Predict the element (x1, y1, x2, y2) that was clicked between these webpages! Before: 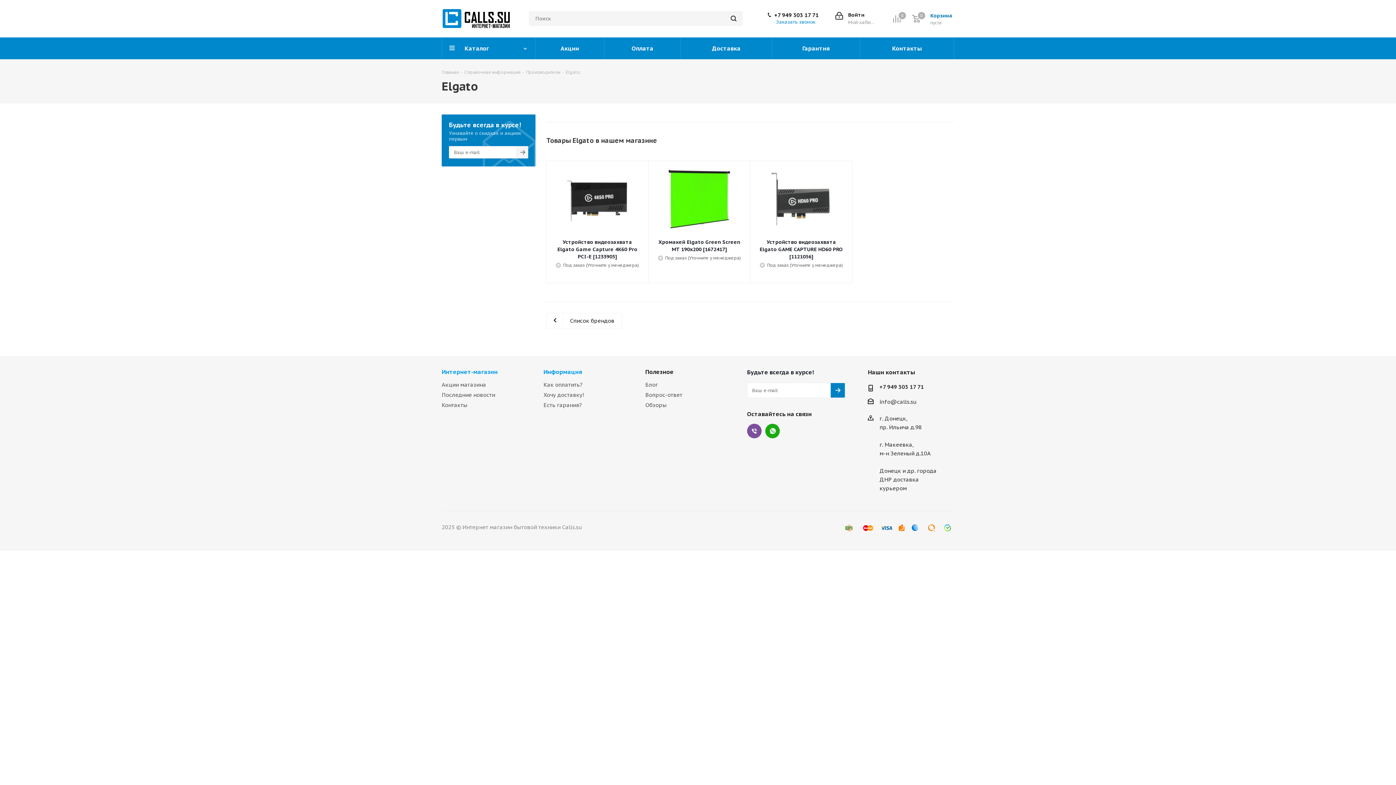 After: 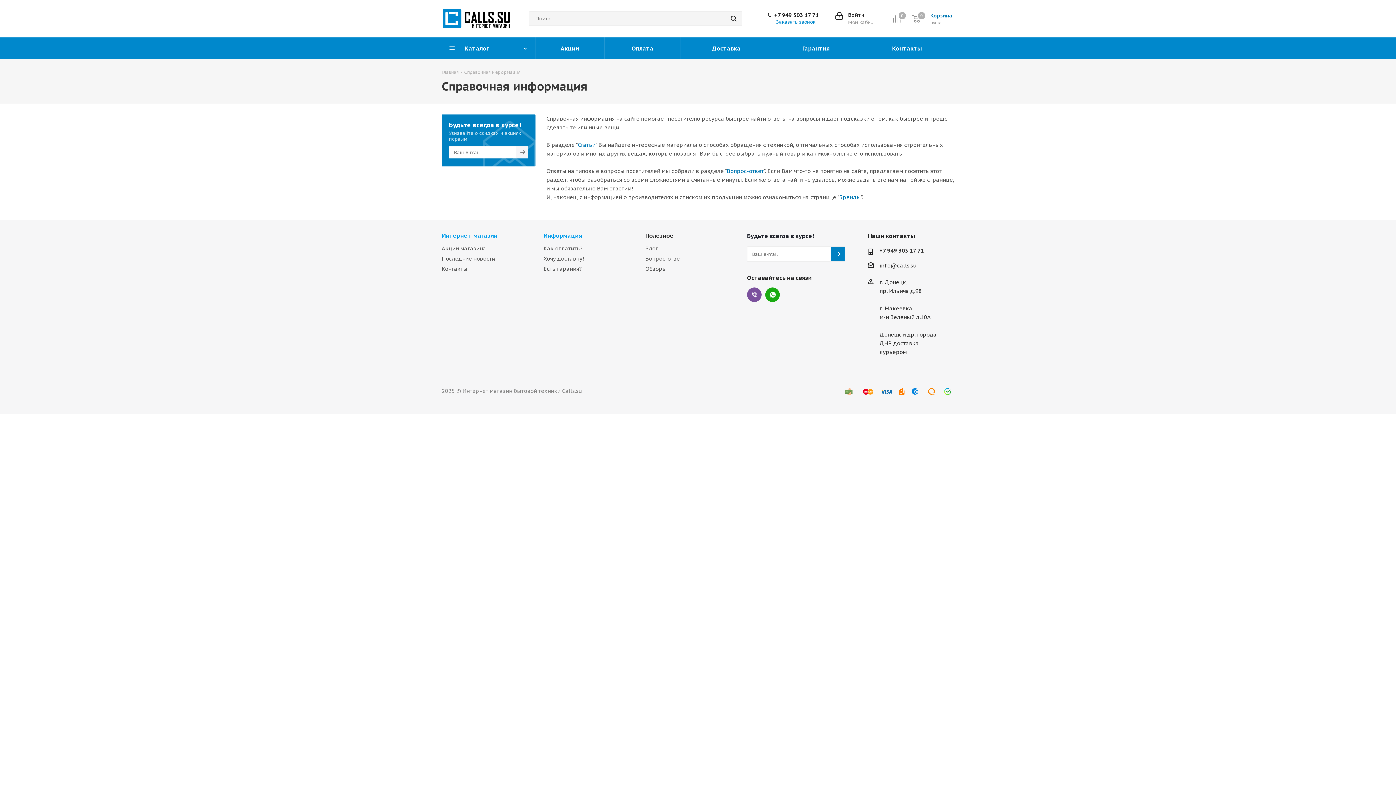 Action: label: Информация bbox: (543, 368, 582, 375)